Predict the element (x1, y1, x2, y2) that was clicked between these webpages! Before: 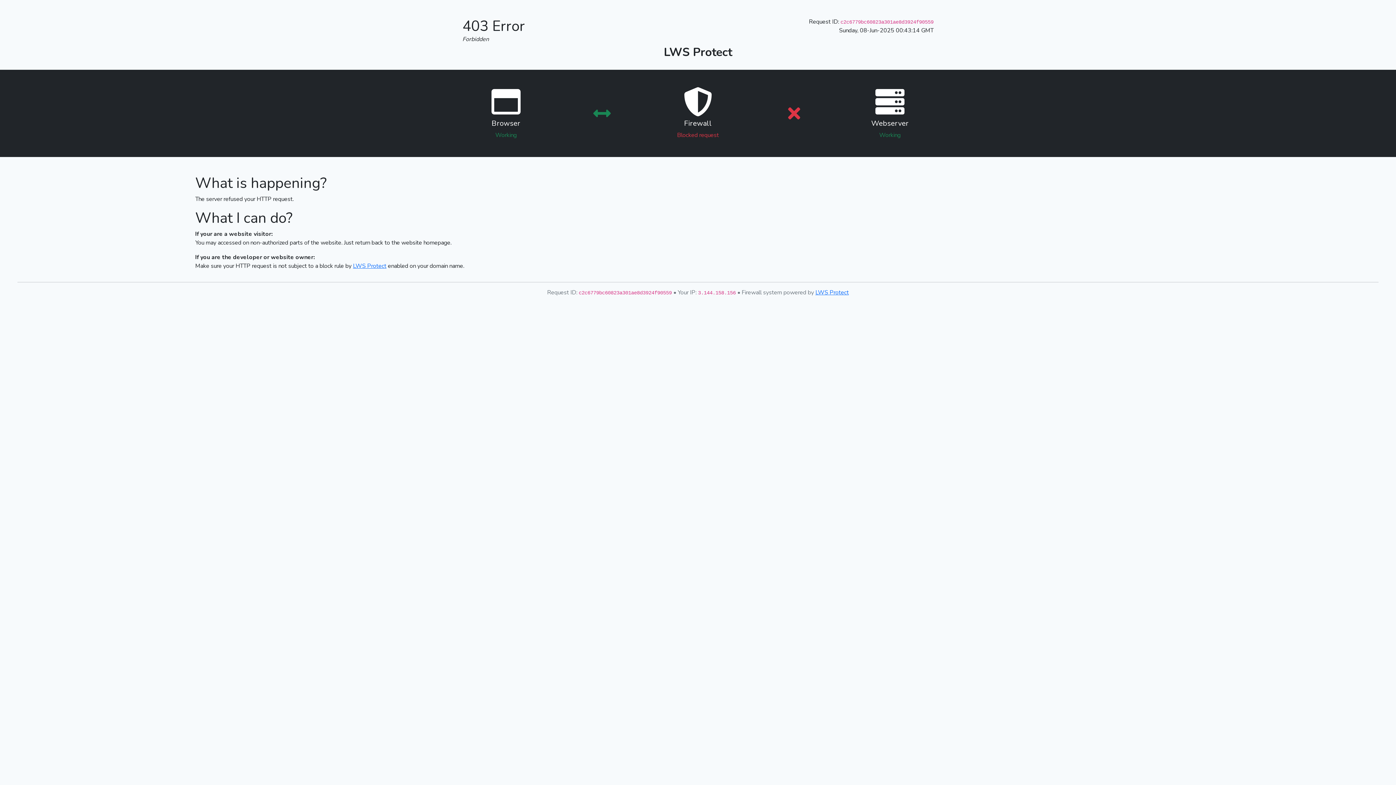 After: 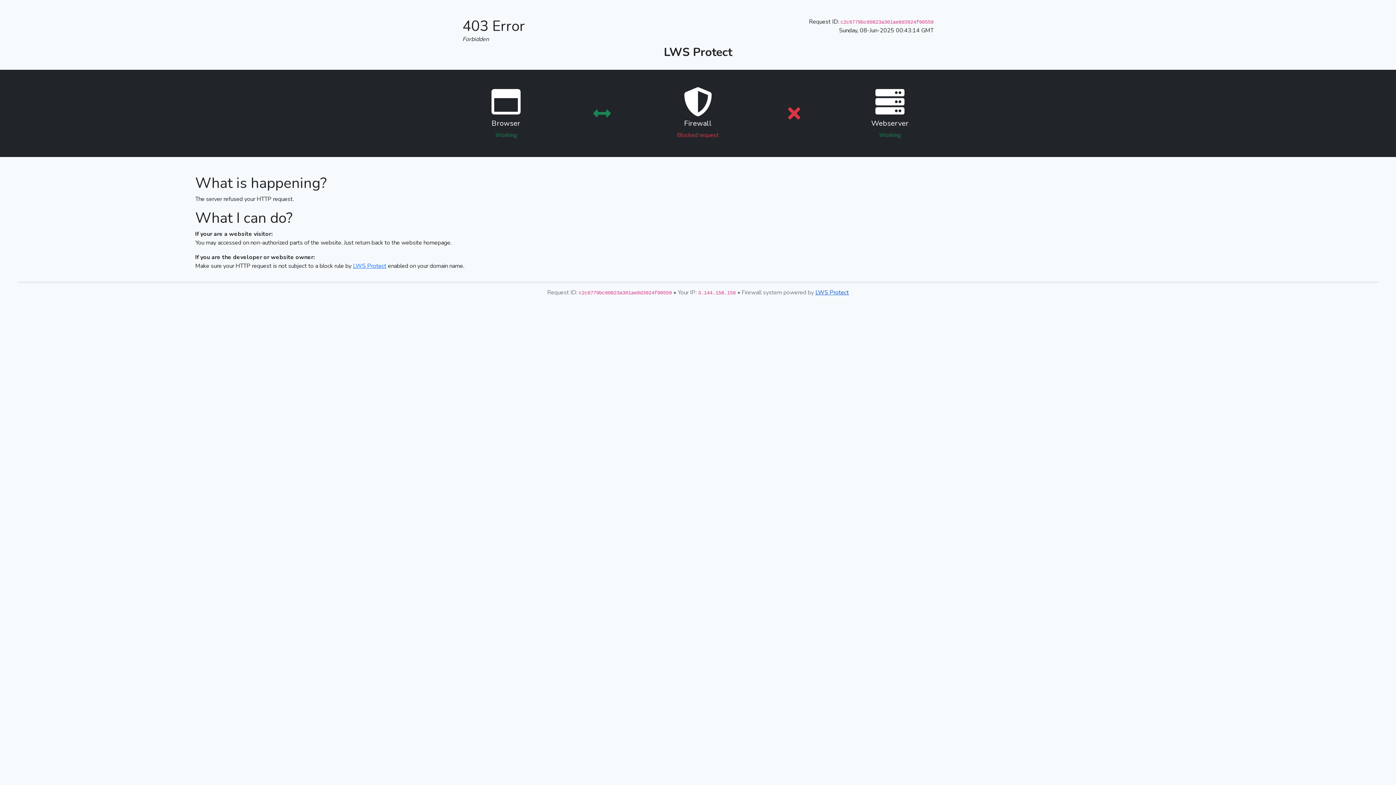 Action: label: LWS Protect bbox: (815, 288, 849, 296)